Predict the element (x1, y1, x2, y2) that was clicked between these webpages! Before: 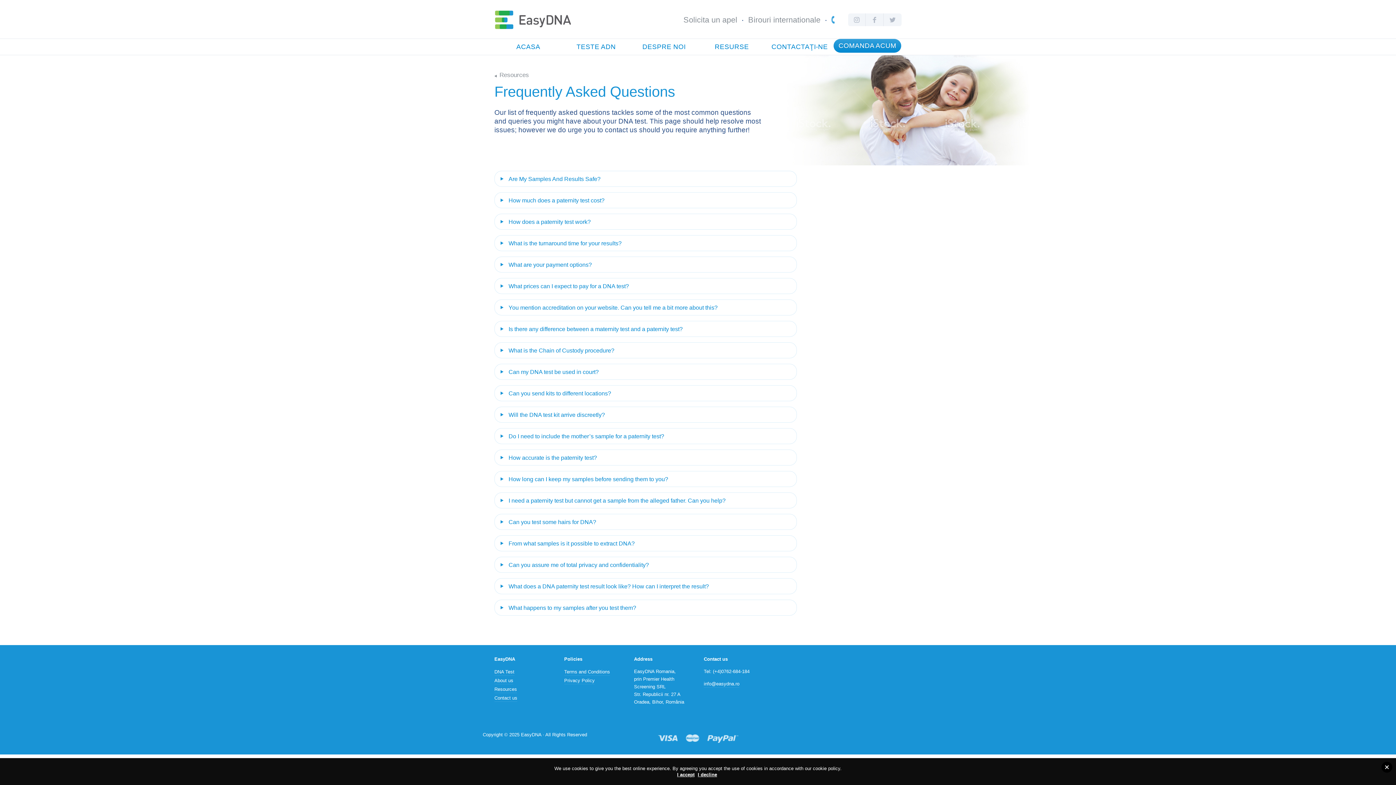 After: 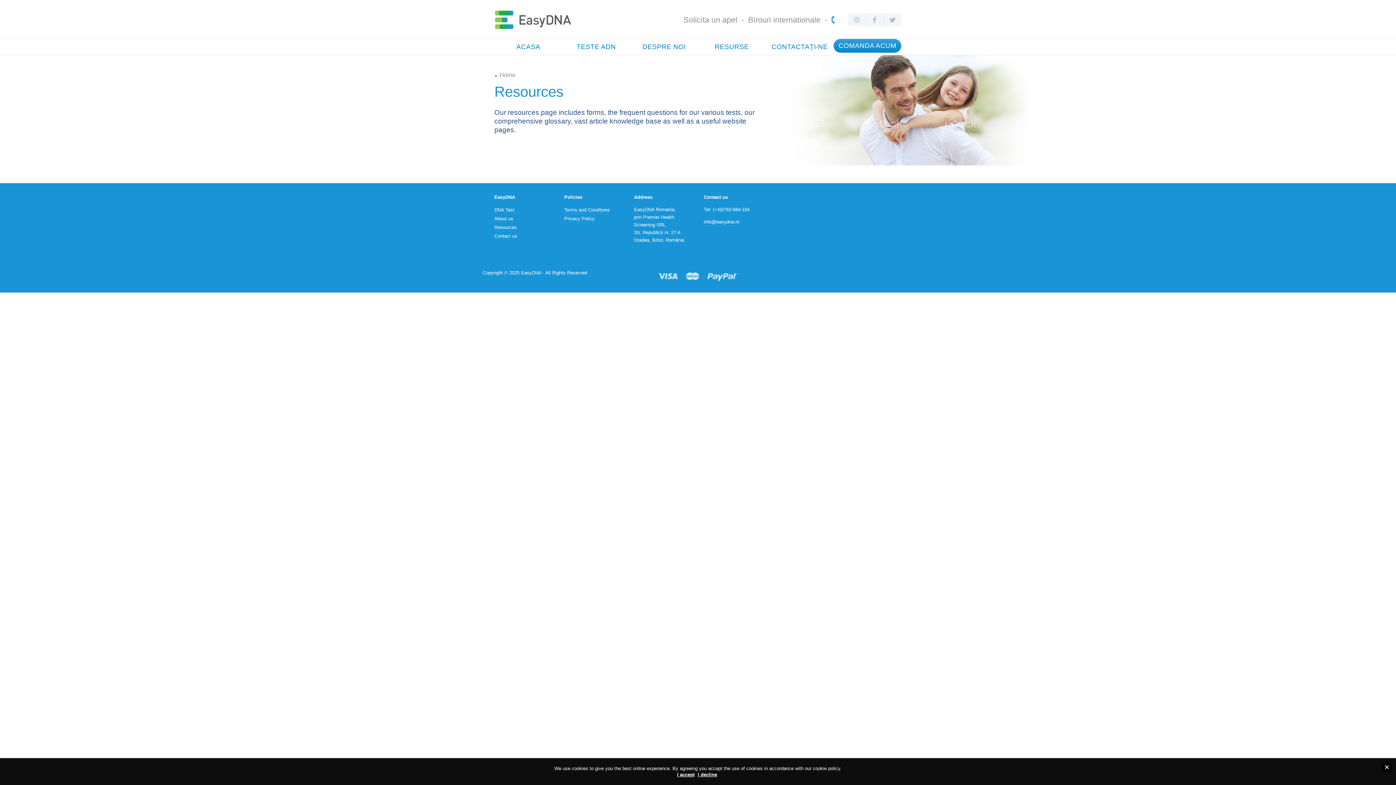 Action: bbox: (698, 38, 765, 54) label: RESURSE